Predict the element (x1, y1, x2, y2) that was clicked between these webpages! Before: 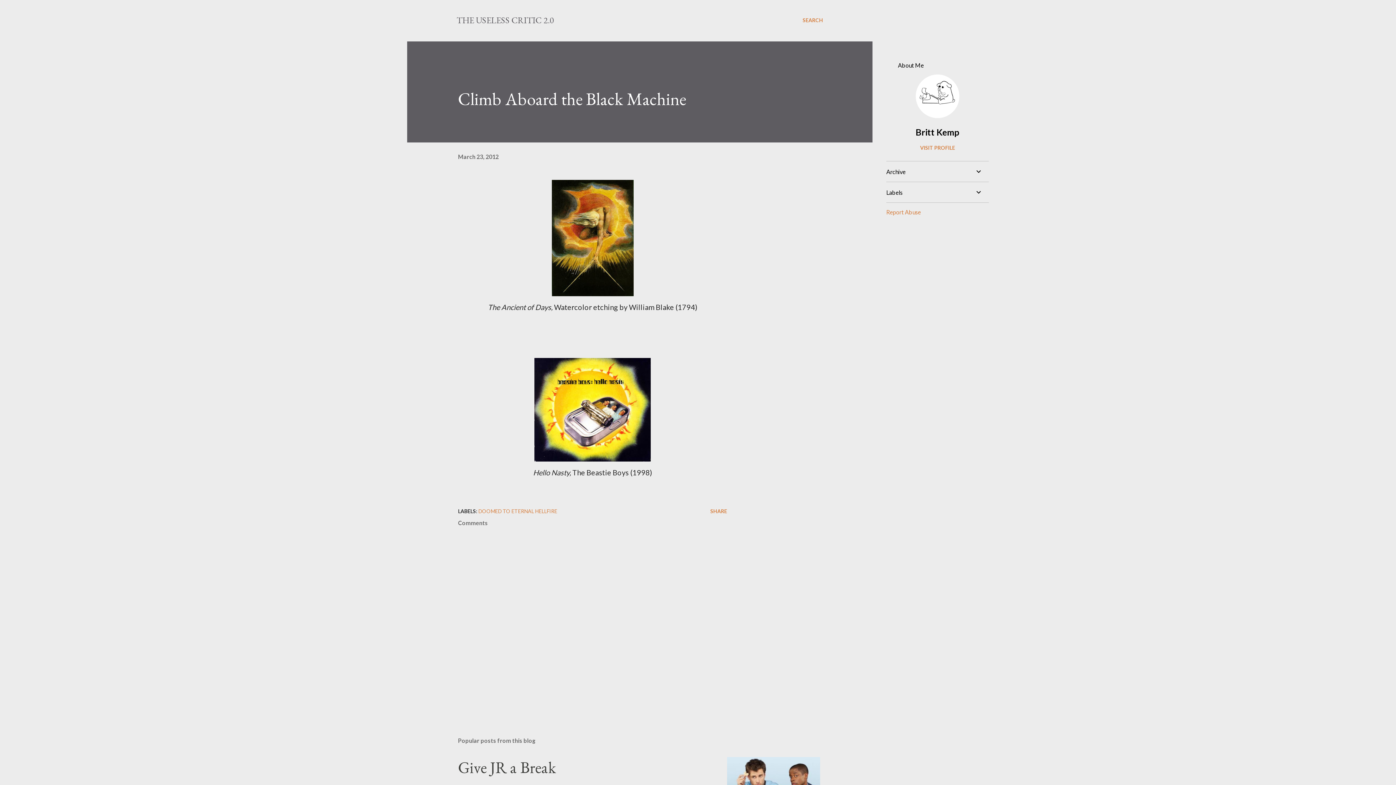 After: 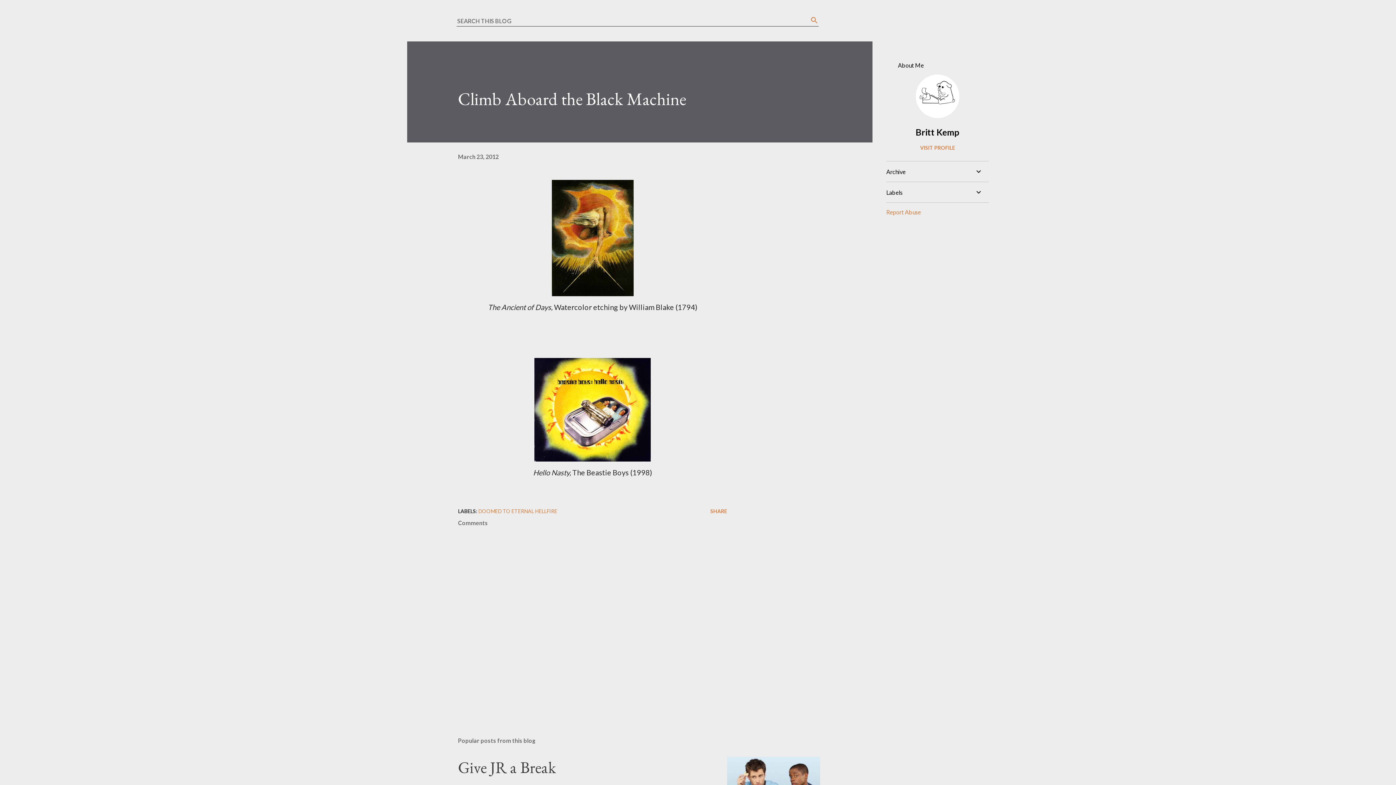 Action: bbox: (802, 16, 823, 24) label: Search